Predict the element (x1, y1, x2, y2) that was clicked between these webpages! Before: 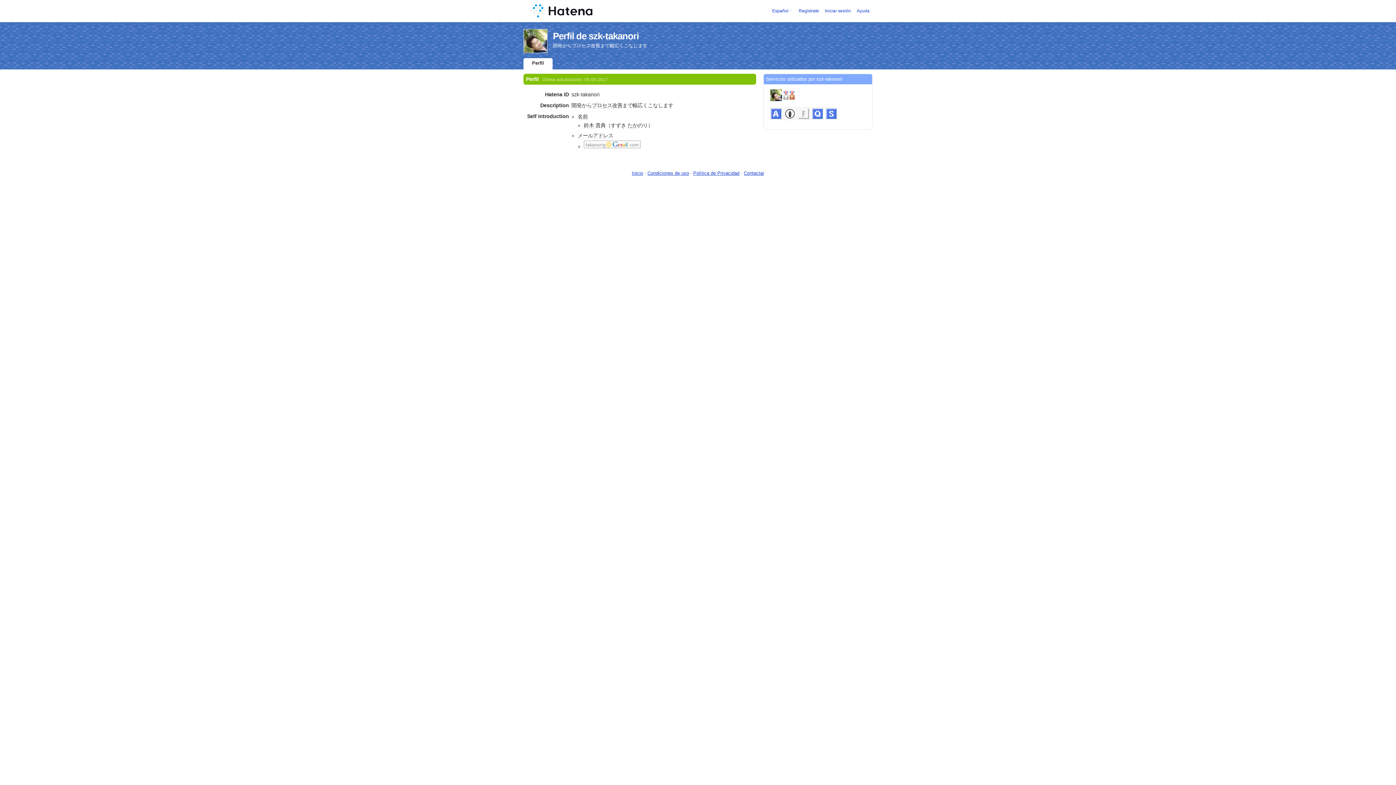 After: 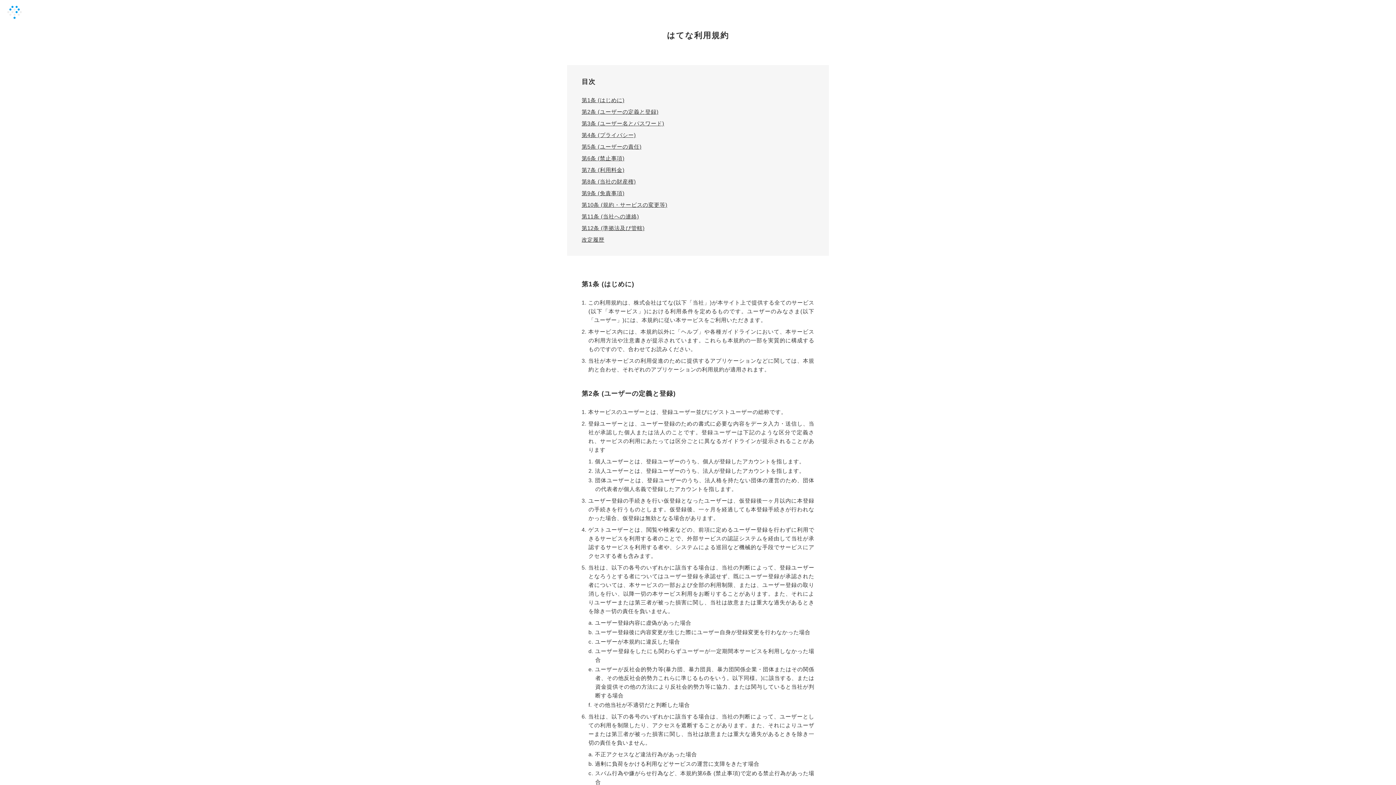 Action: bbox: (647, 170, 689, 176) label: Condiciones de uso